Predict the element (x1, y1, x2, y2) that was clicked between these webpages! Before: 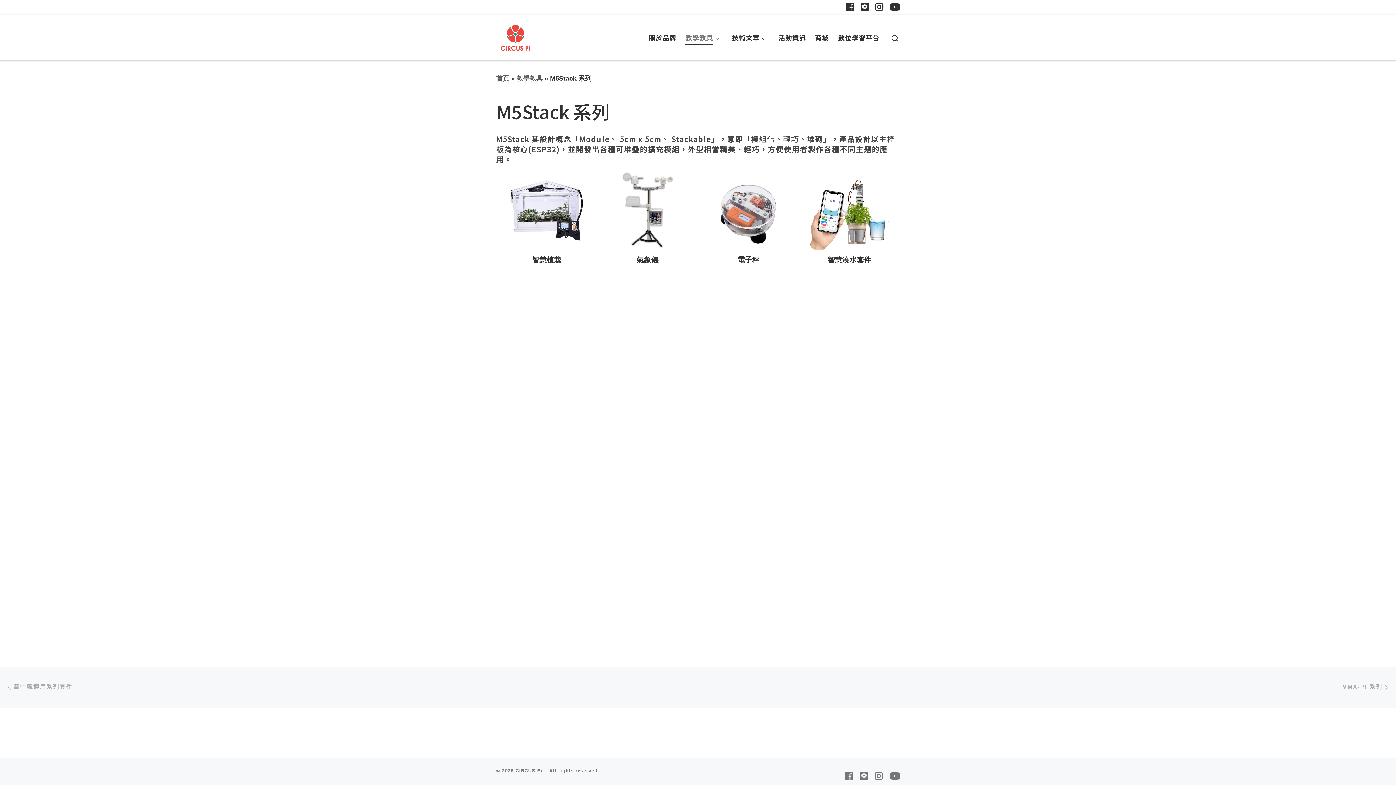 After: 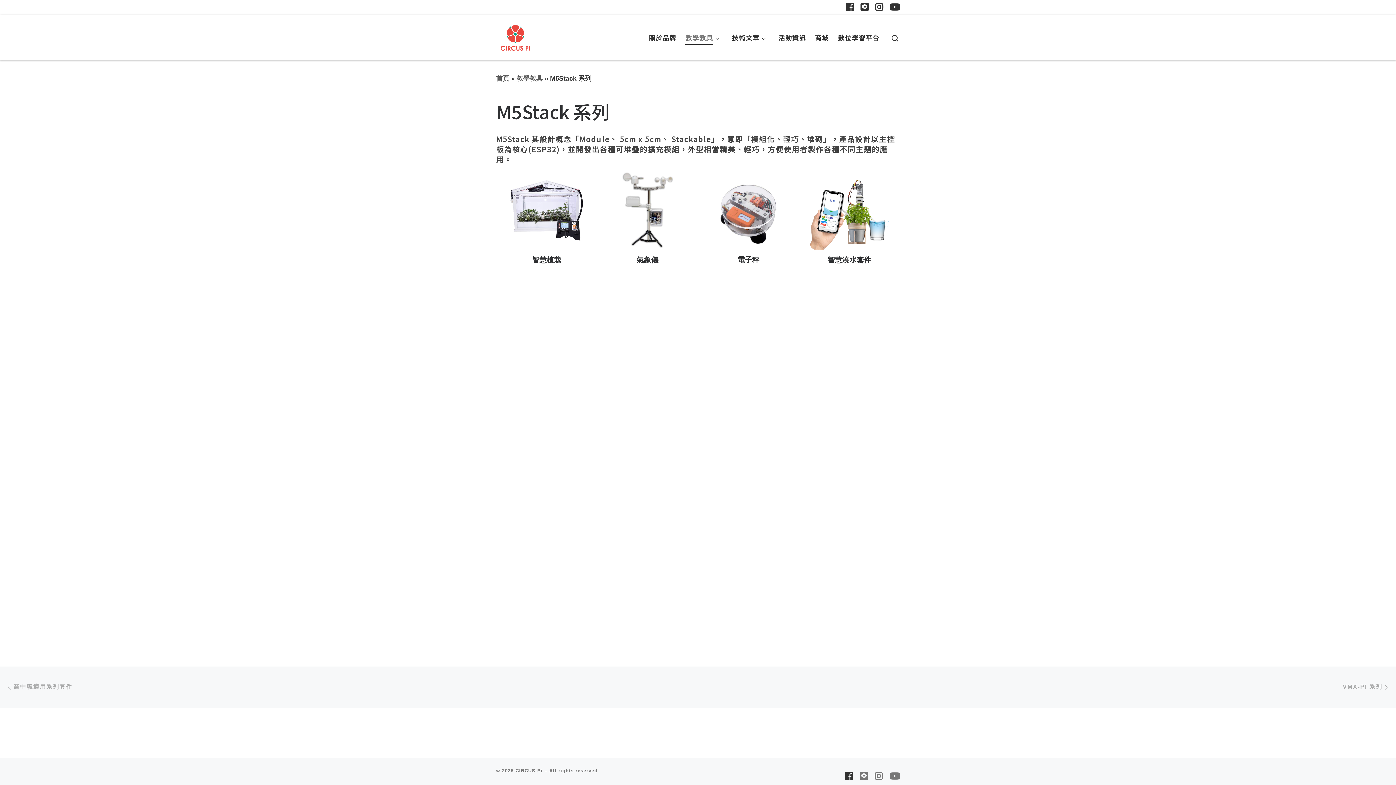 Action: label: Follow us on Facebook bbox: (845, 770, 853, 783)